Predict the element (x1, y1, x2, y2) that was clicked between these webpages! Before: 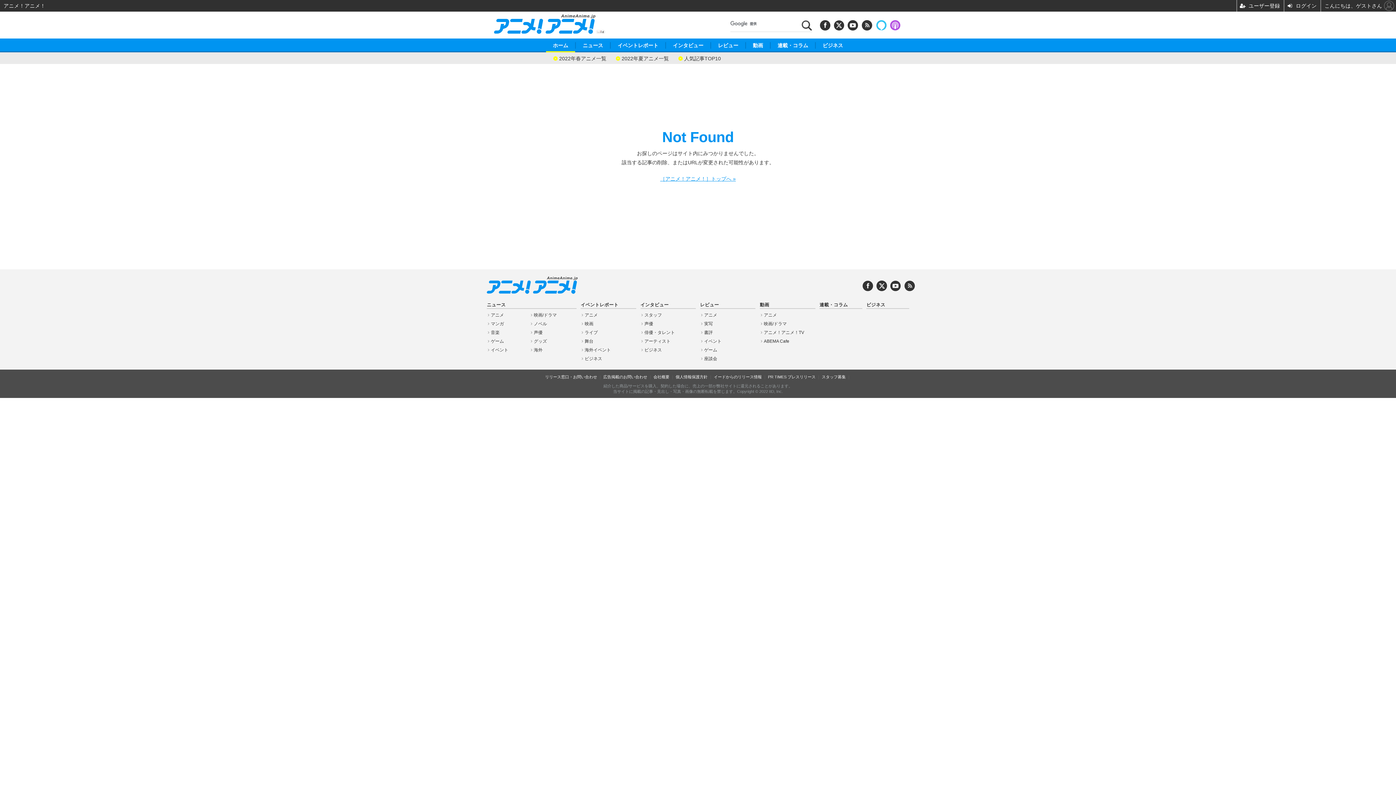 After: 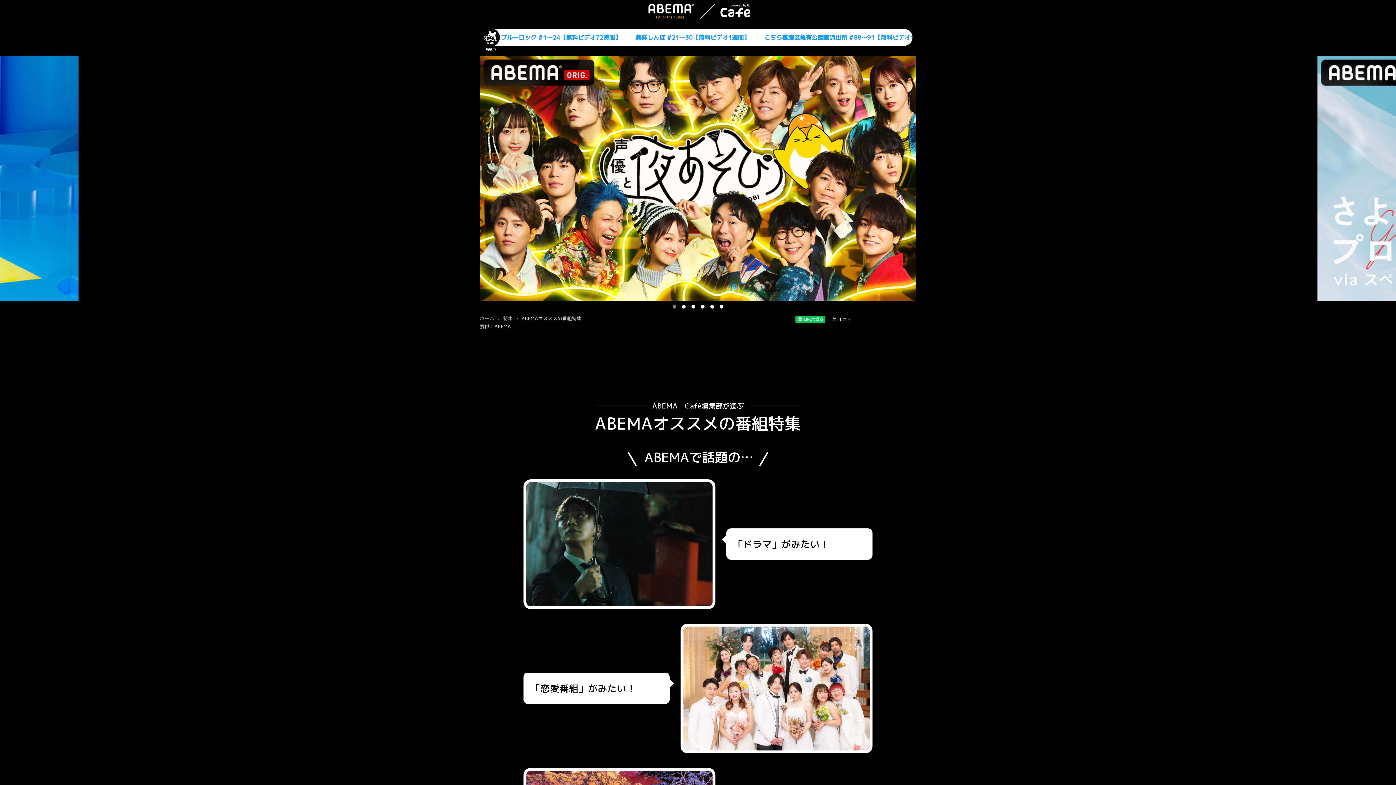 Action: label: ABEMA Cafe bbox: (764, 339, 789, 344)